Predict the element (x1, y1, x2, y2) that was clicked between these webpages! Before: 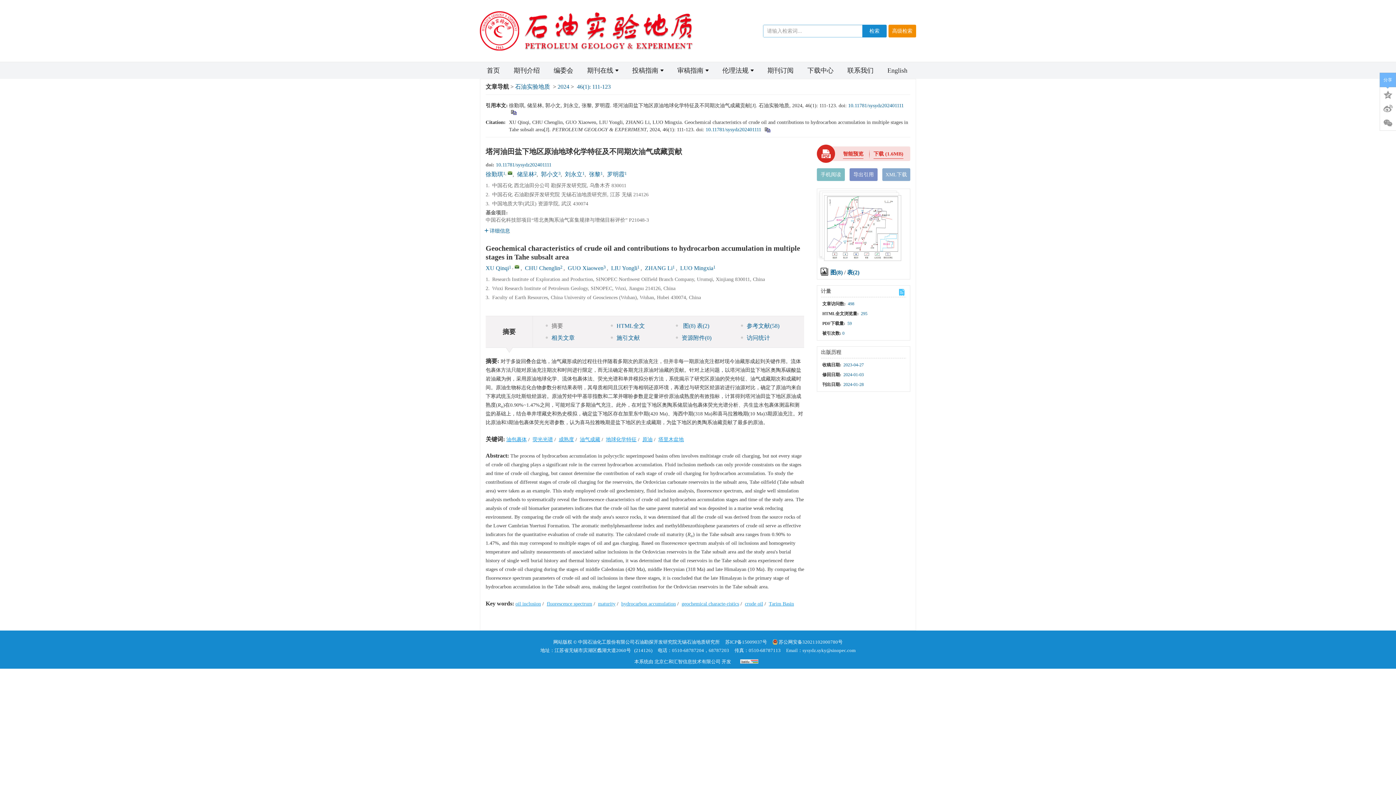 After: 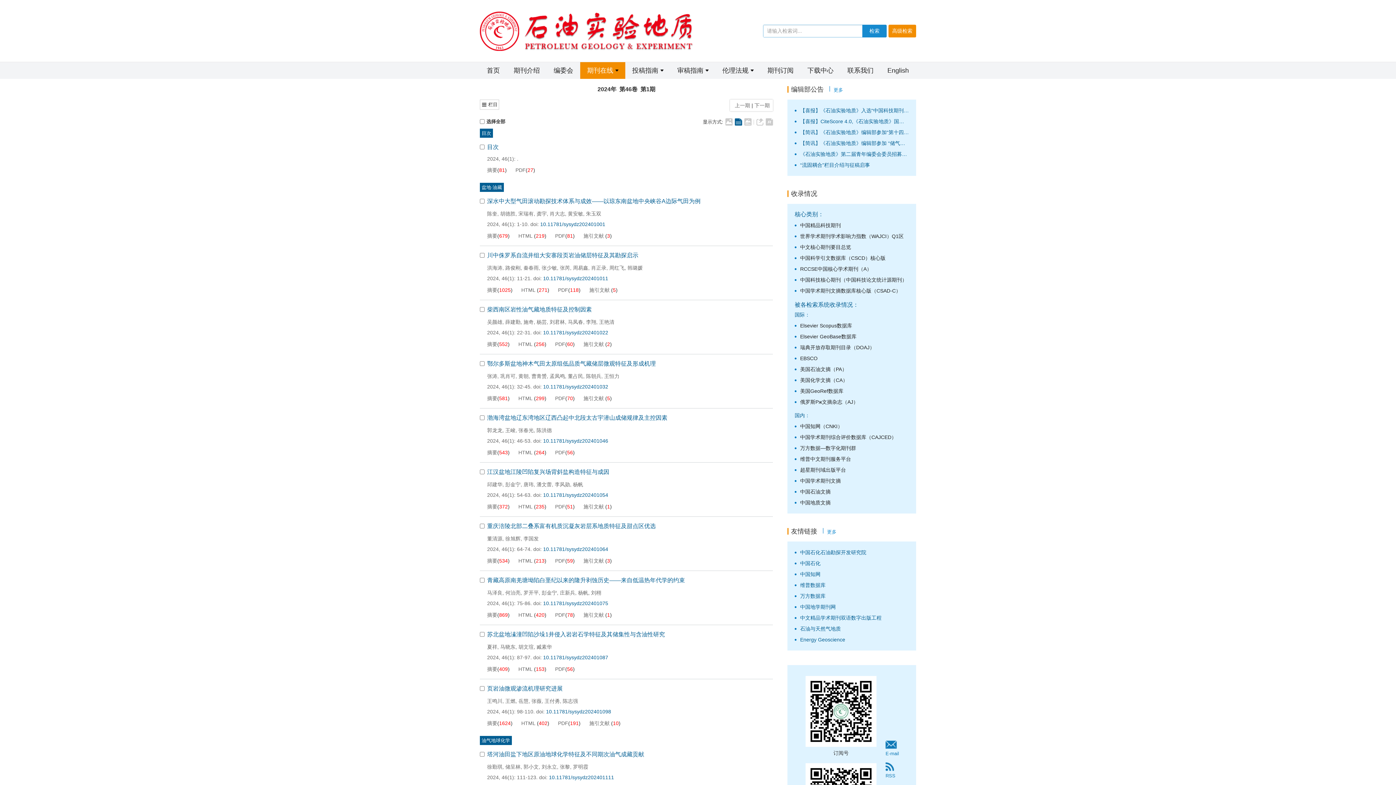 Action: label: 46(1): 111-123 bbox: (577, 83, 610, 89)